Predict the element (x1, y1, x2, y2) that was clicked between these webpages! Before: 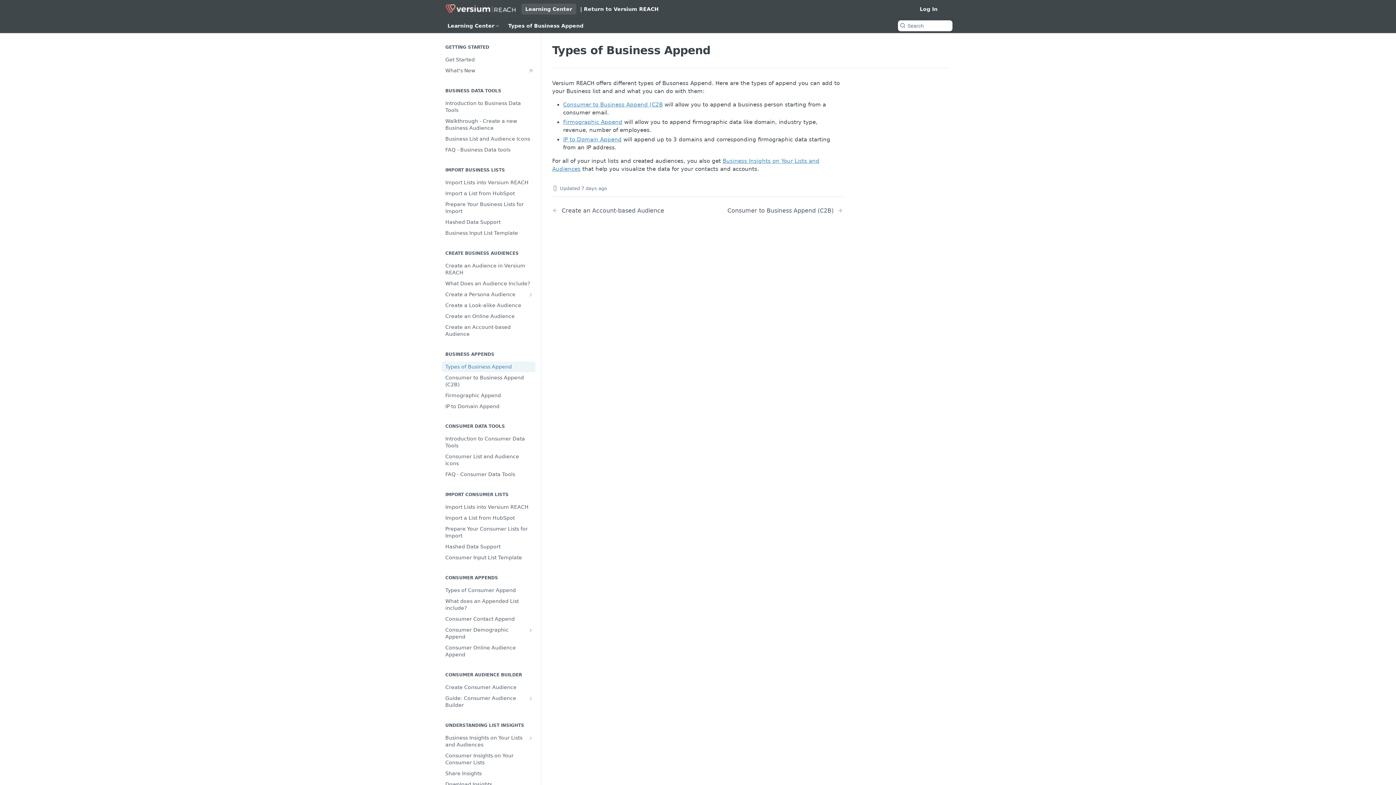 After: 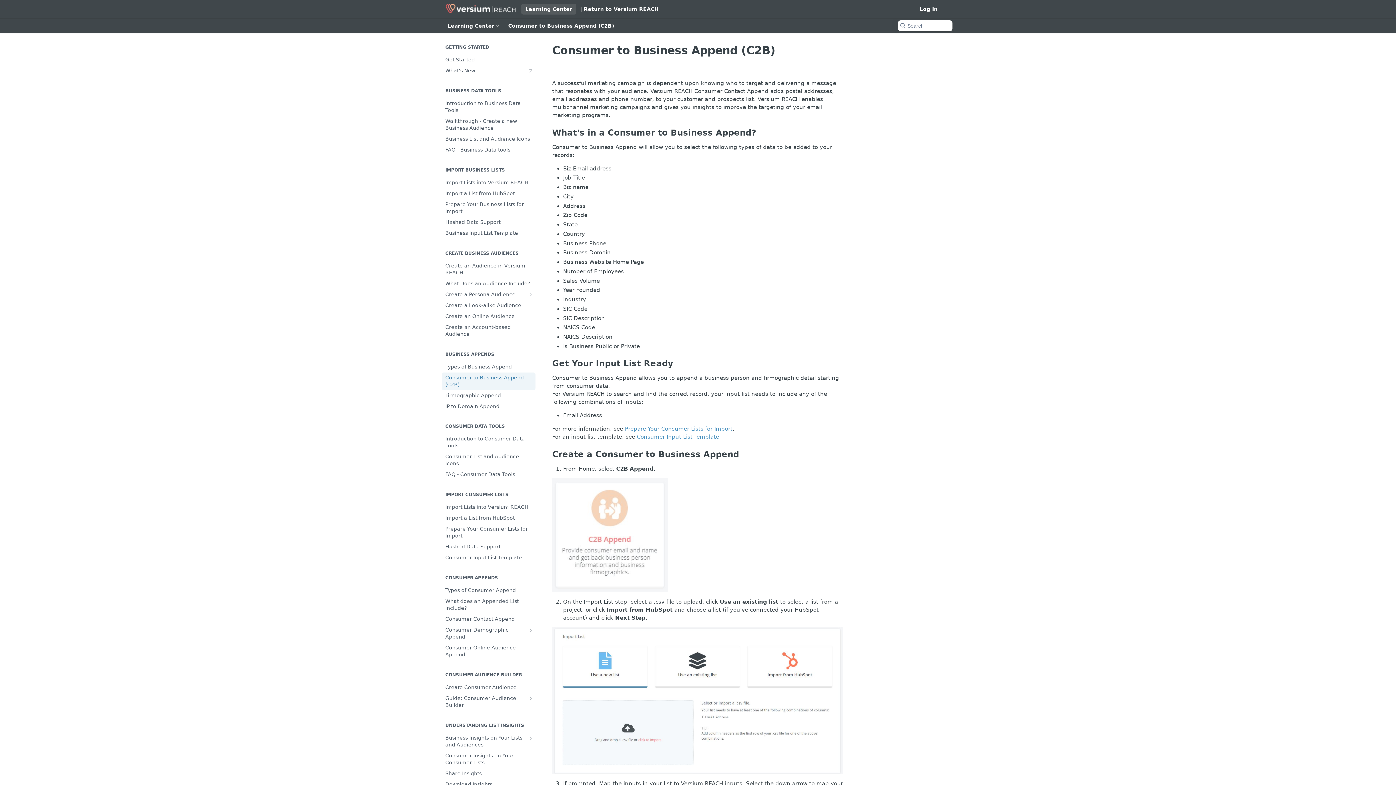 Action: label: Next Page: Consumer to Business Append (C2B) bbox: (727, 207, 843, 214)